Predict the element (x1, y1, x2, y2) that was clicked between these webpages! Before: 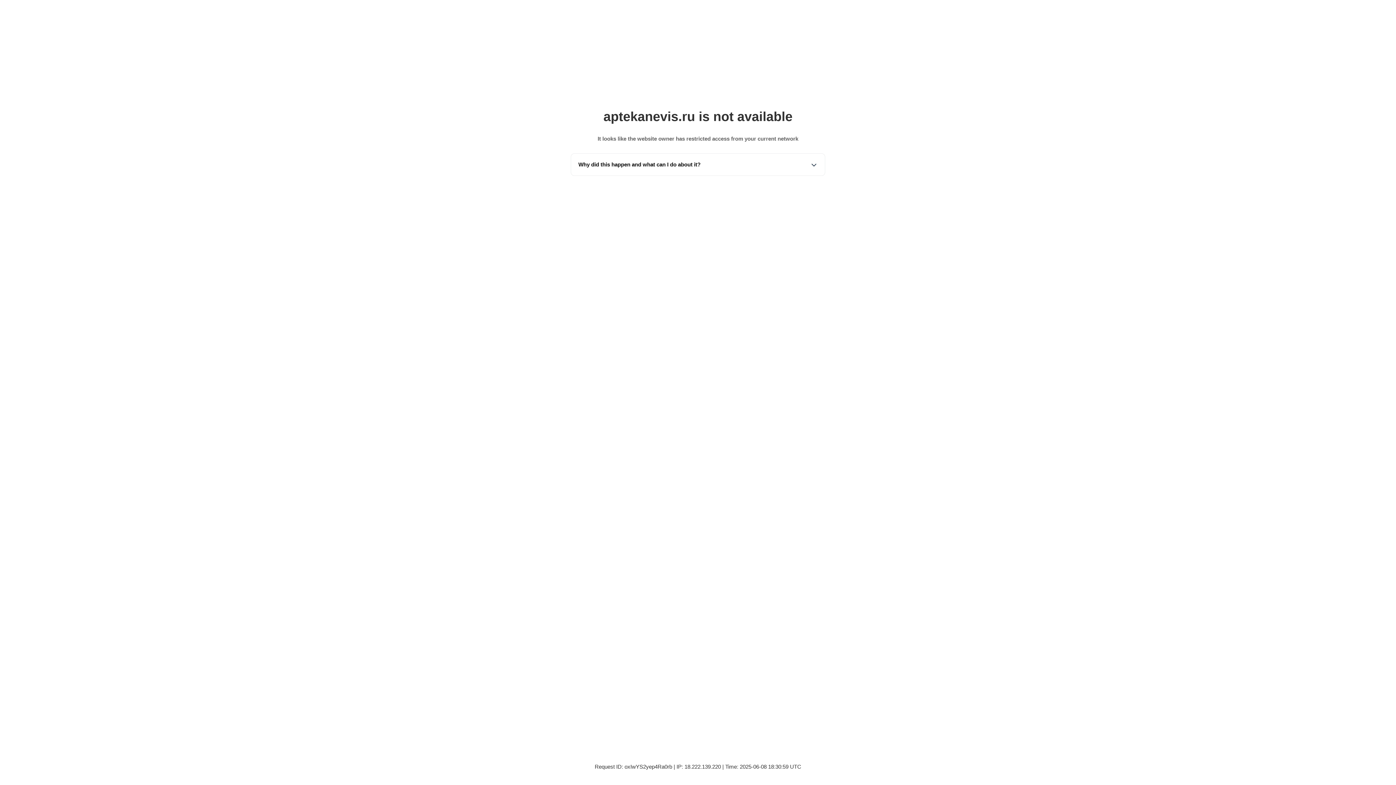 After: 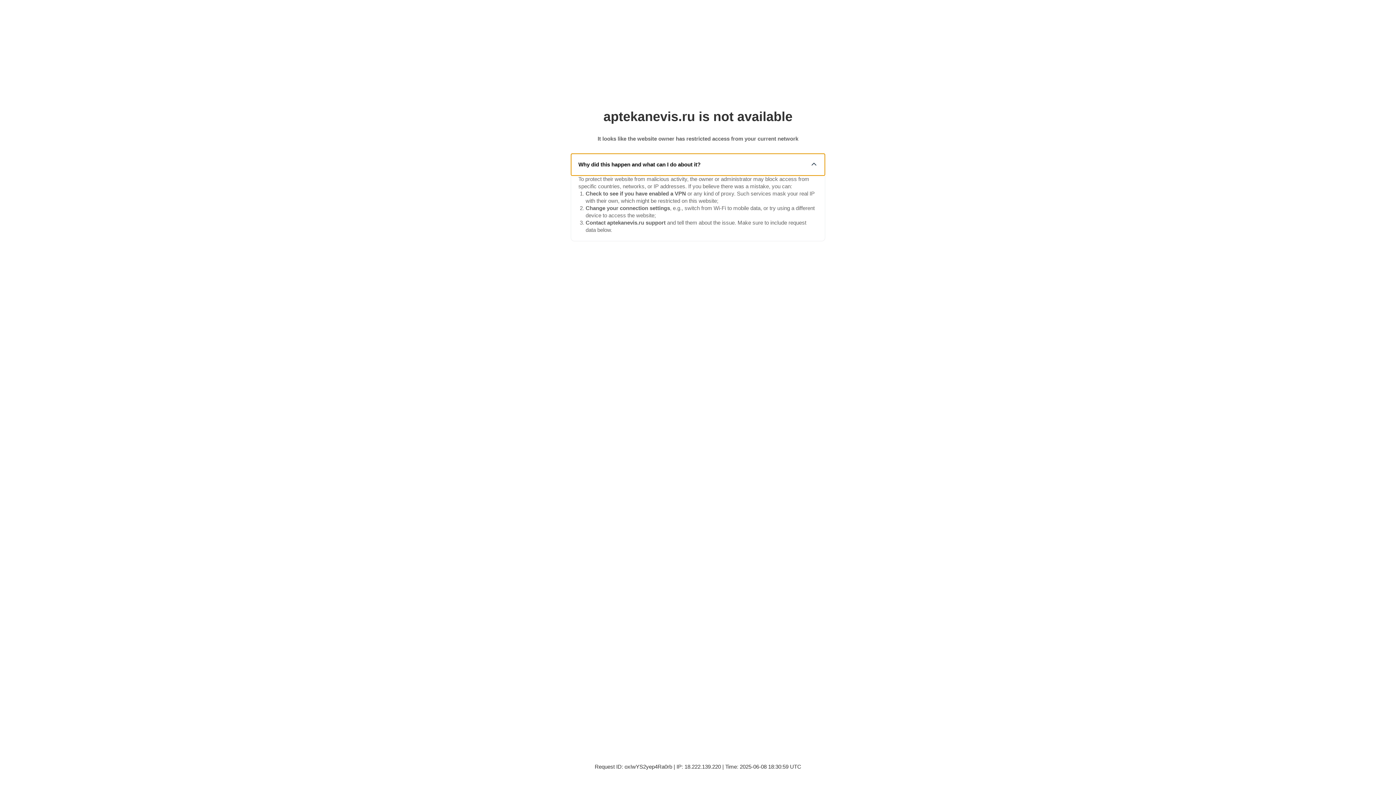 Action: bbox: (571, 153, 825, 175) label: Why did this happen and what can I do about it?